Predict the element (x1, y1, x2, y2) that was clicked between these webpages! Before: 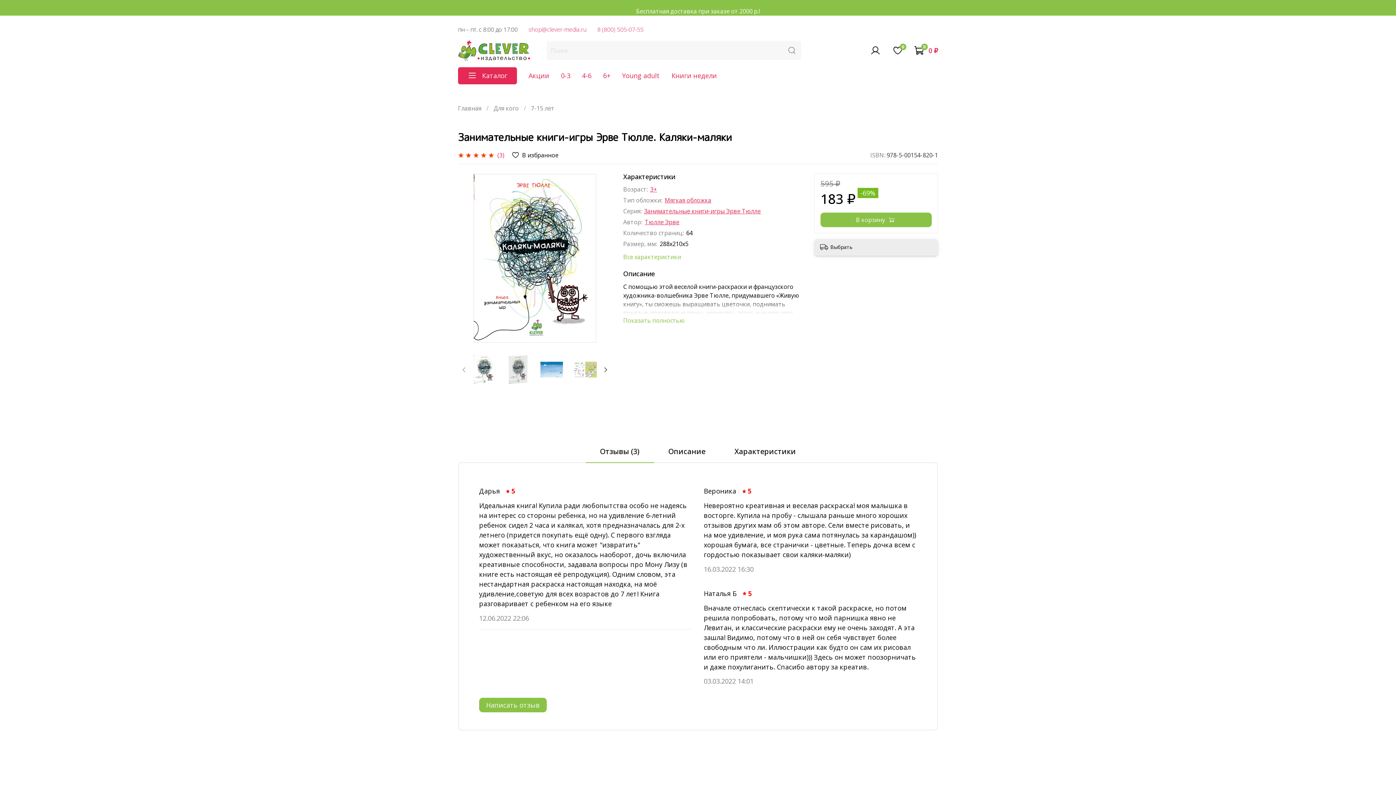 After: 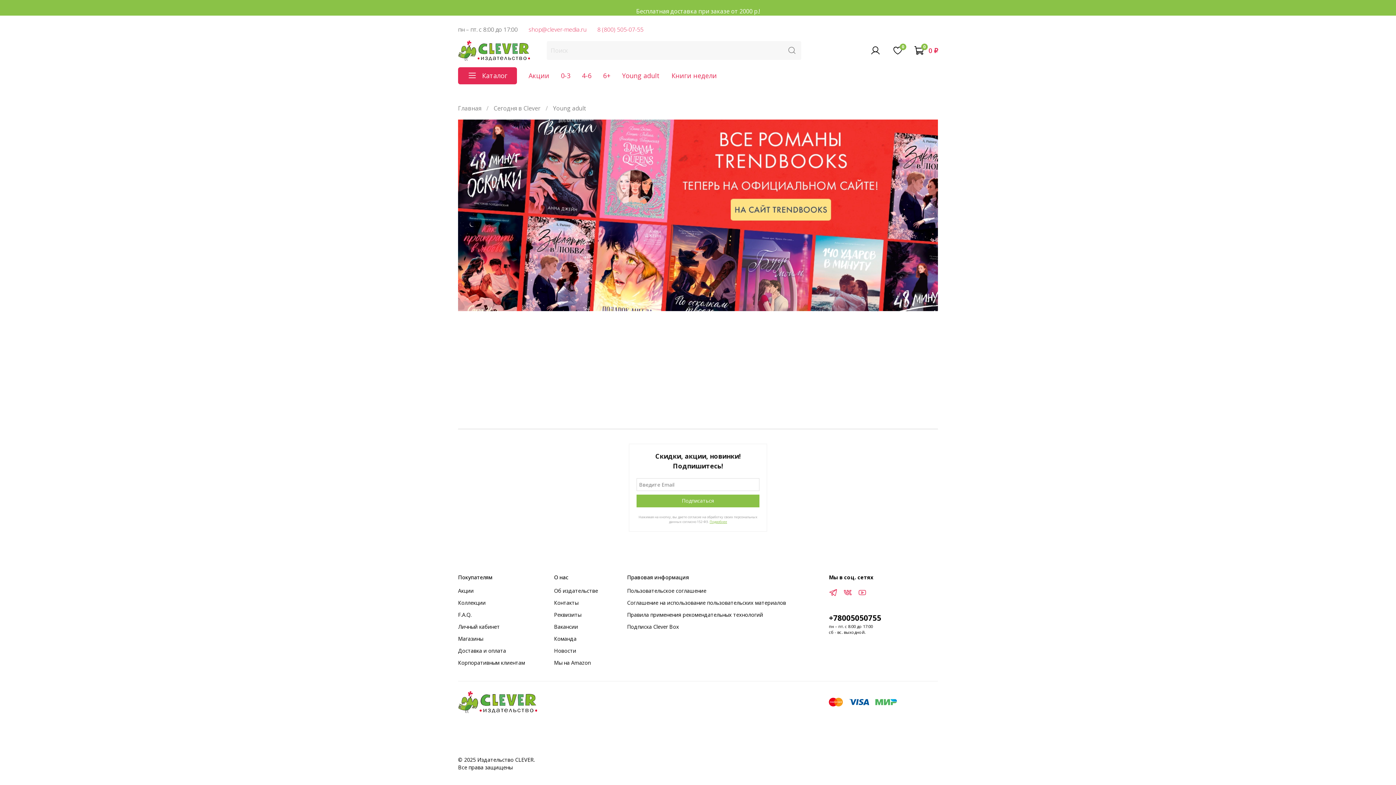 Action: label: Young adult bbox: (622, 71, 660, 79)